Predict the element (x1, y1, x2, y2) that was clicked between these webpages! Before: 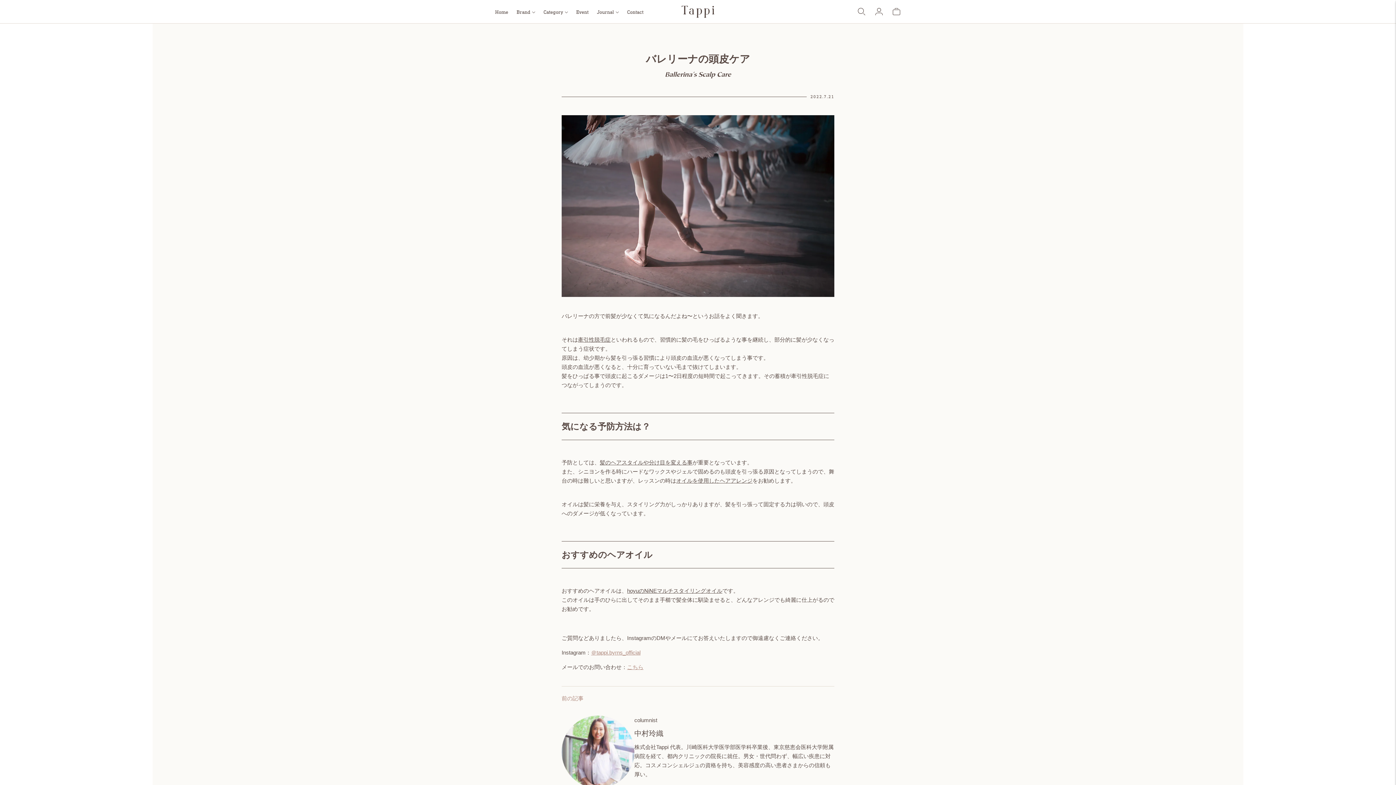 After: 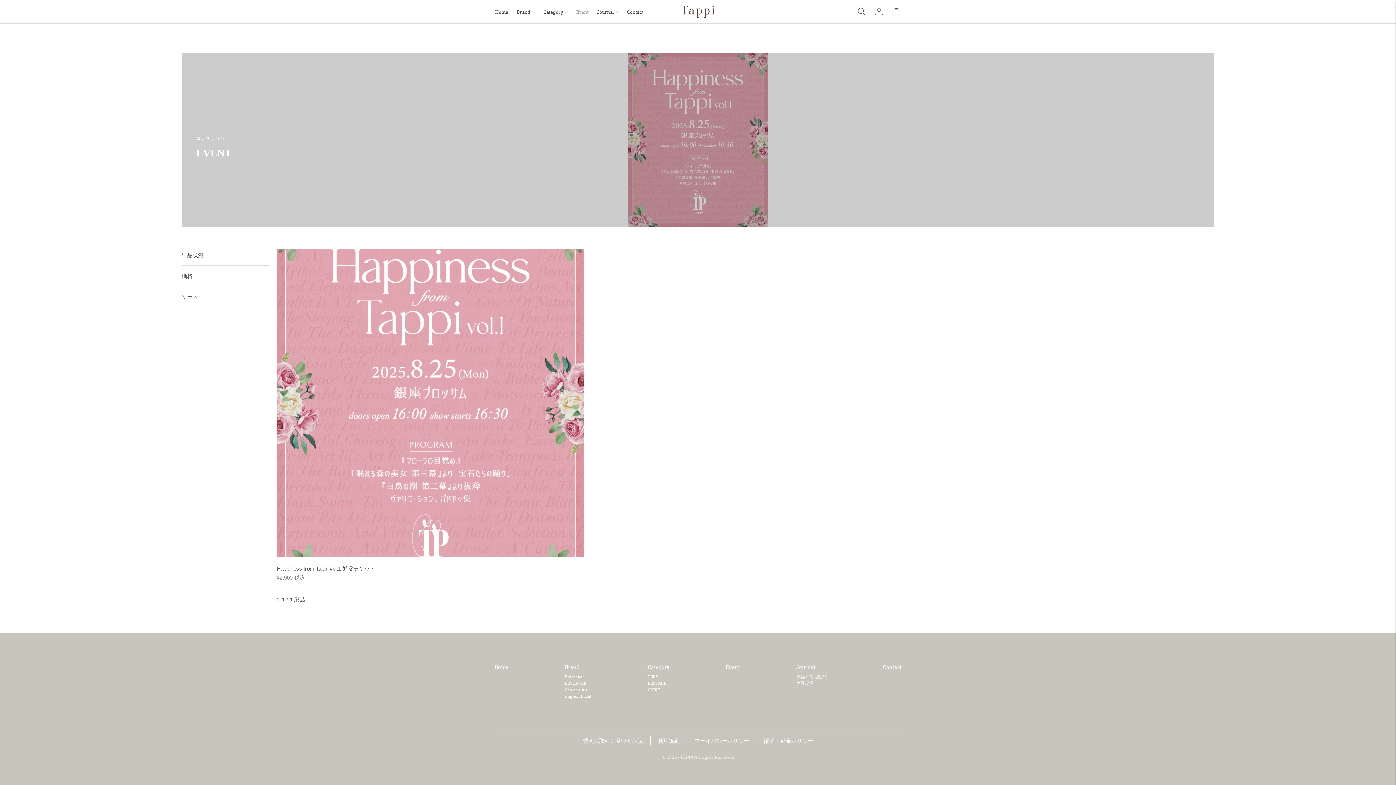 Action: label: Event bbox: (576, 3, 588, 19)